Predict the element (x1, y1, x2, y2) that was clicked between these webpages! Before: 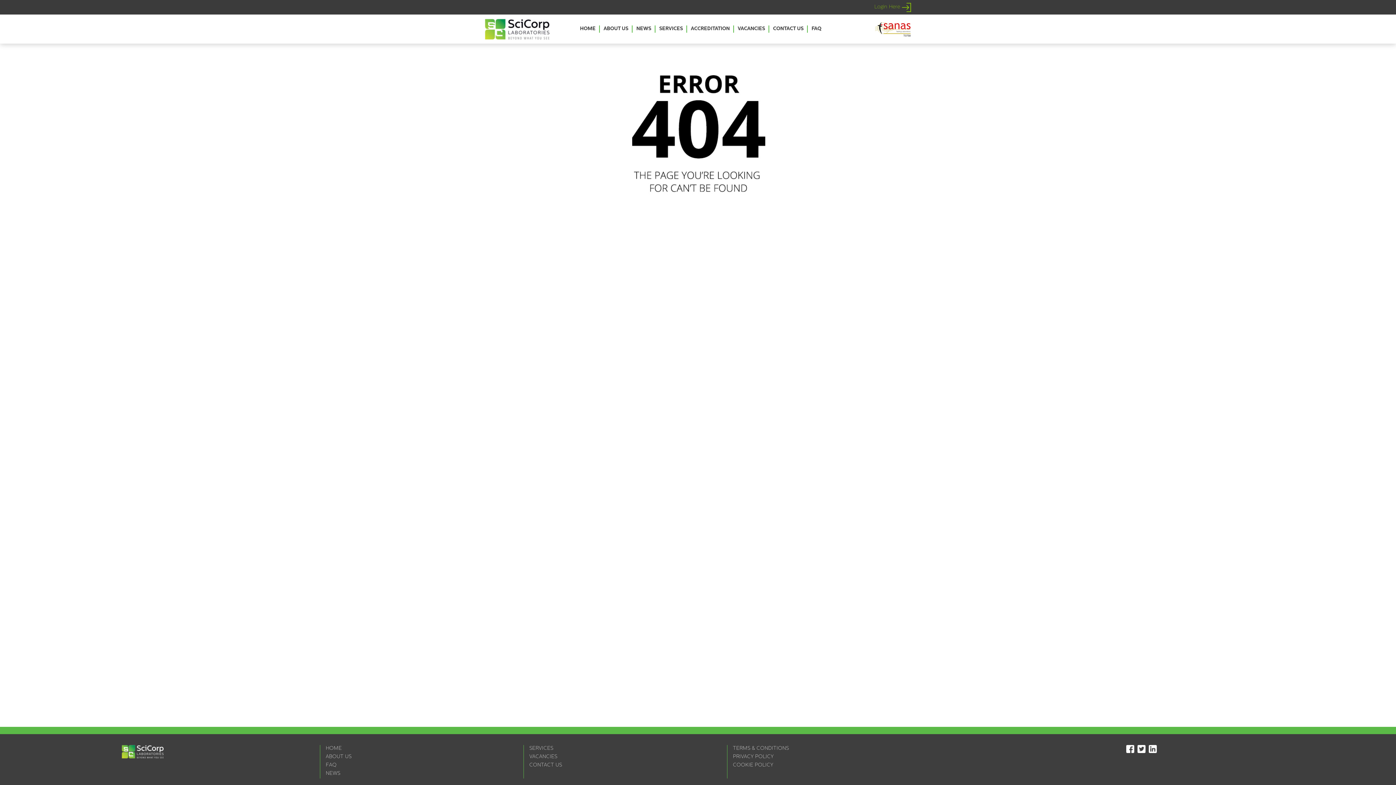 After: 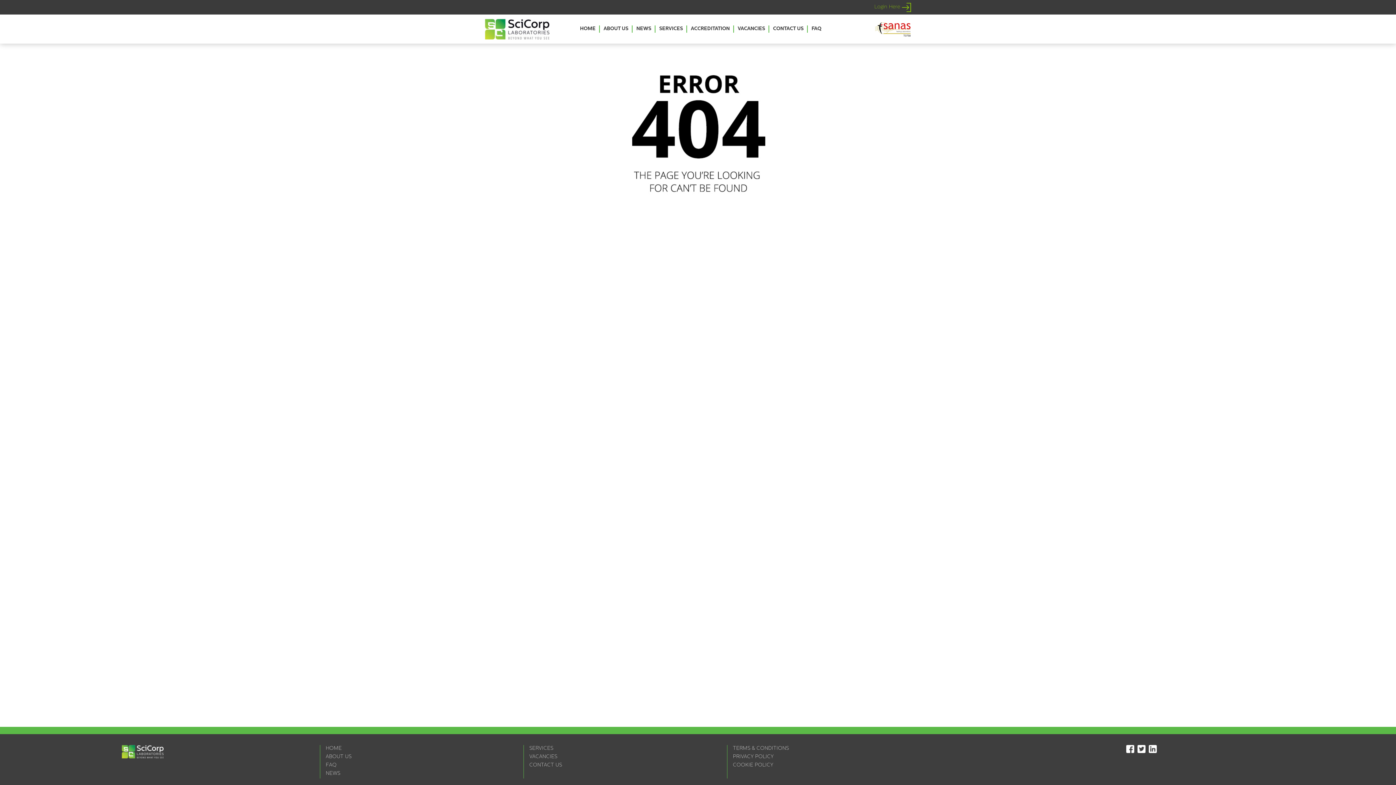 Action: bbox: (1148, 746, 1158, 752)